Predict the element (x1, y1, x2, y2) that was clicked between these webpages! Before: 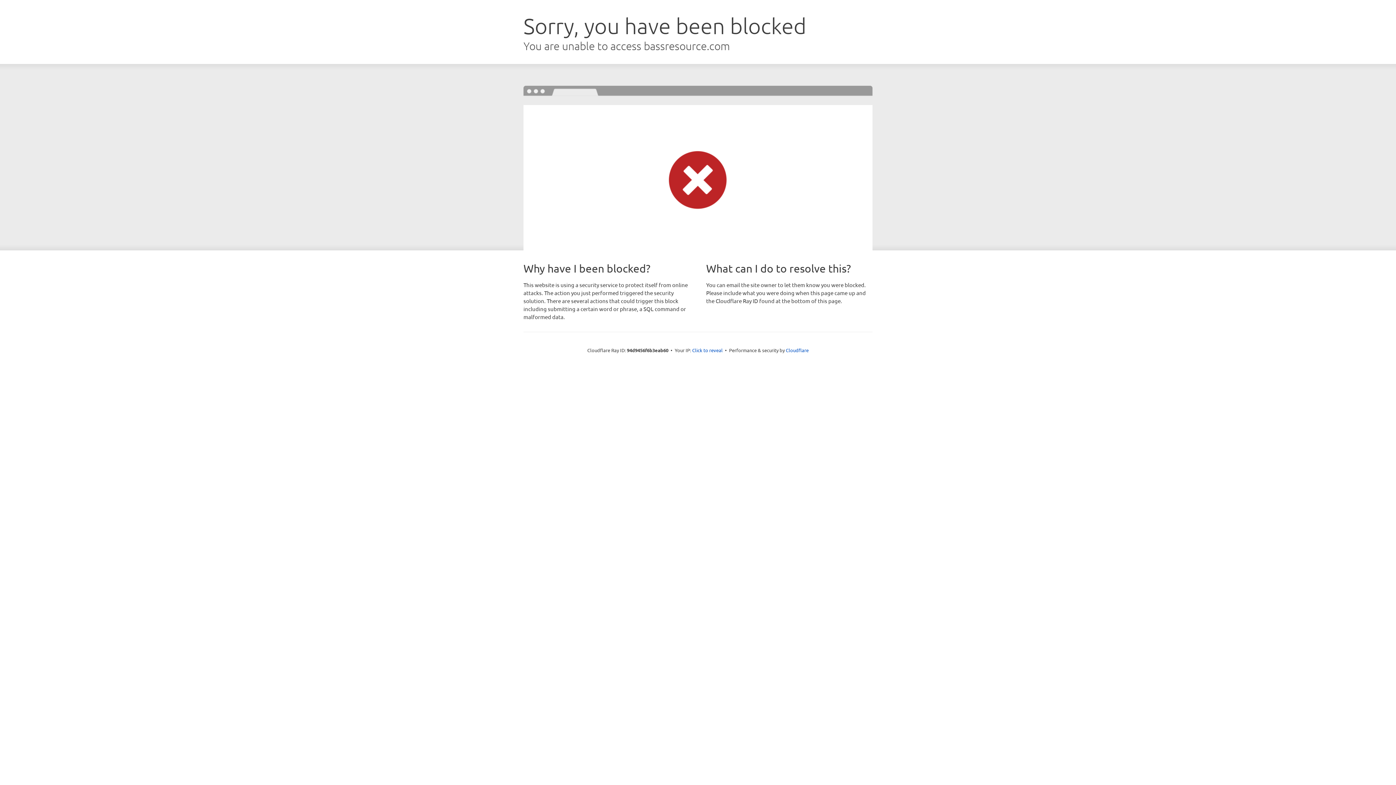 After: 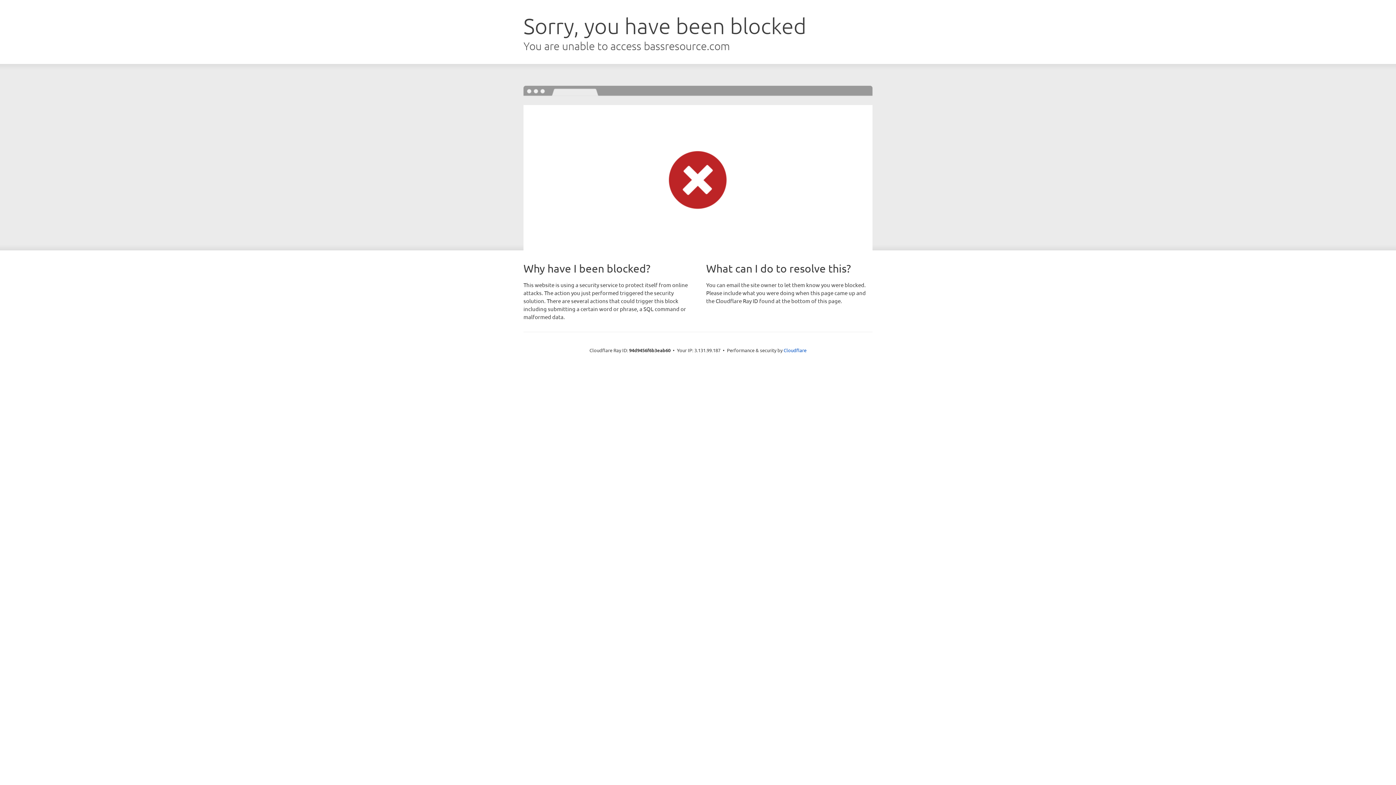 Action: label: Click to reveal bbox: (692, 346, 722, 353)